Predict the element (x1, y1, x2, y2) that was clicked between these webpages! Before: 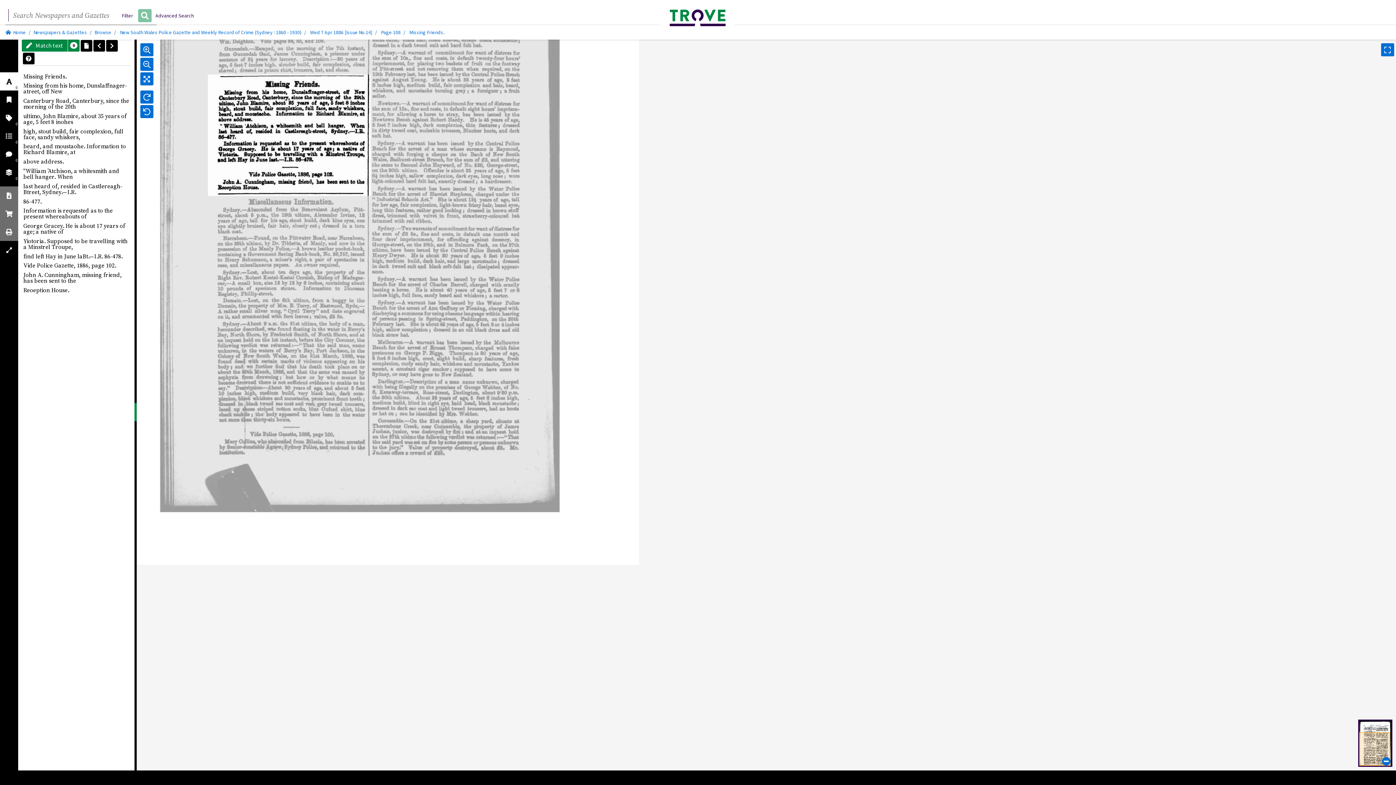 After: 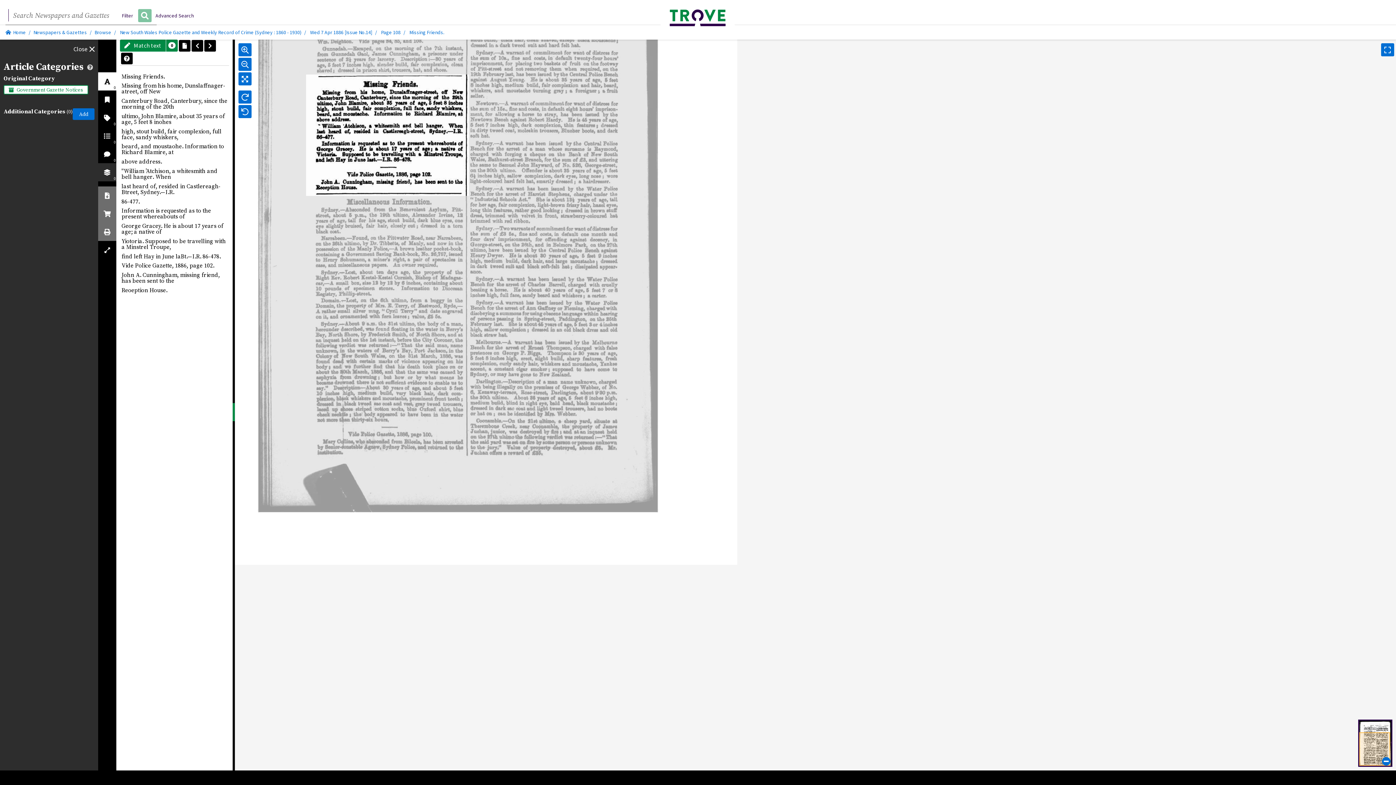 Action: label: 0 bbox: (0, 163, 18, 181)